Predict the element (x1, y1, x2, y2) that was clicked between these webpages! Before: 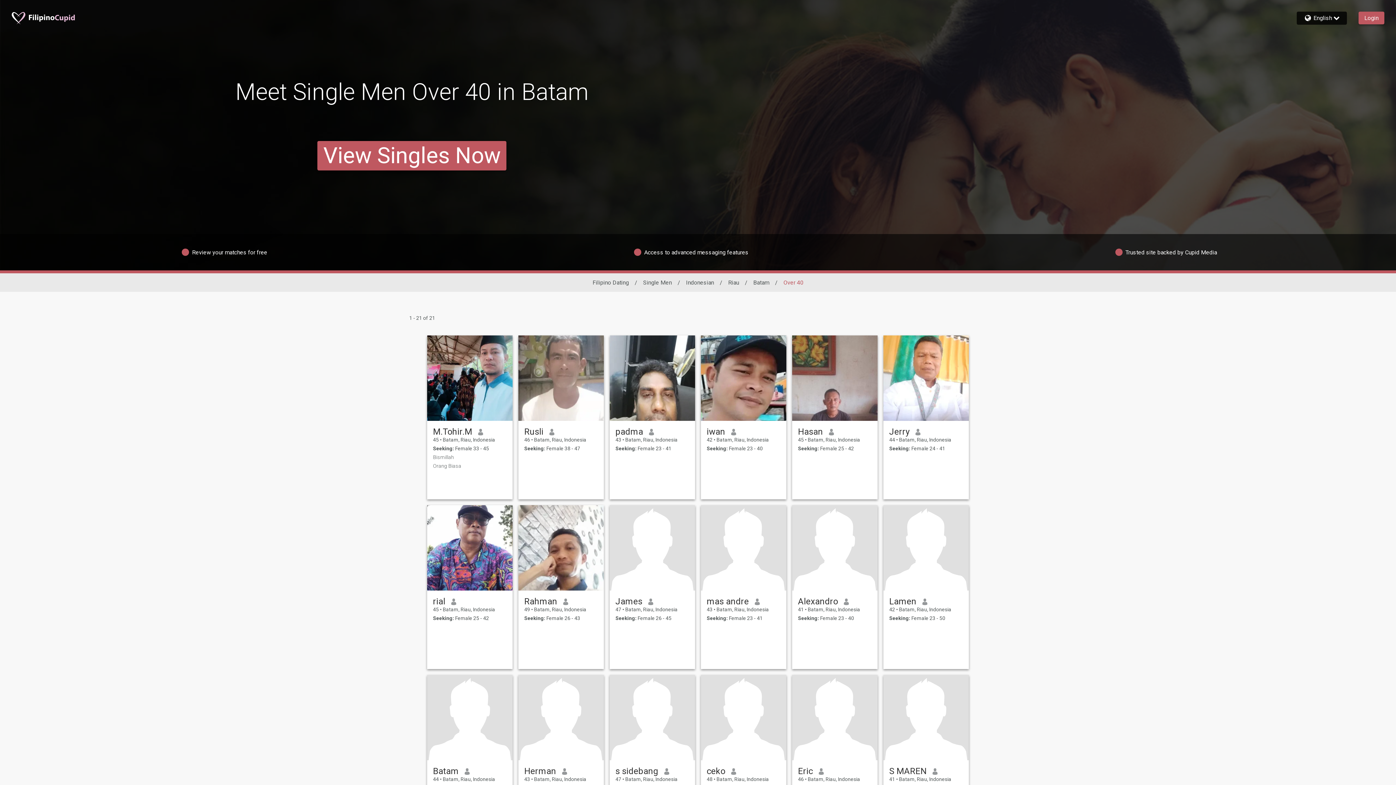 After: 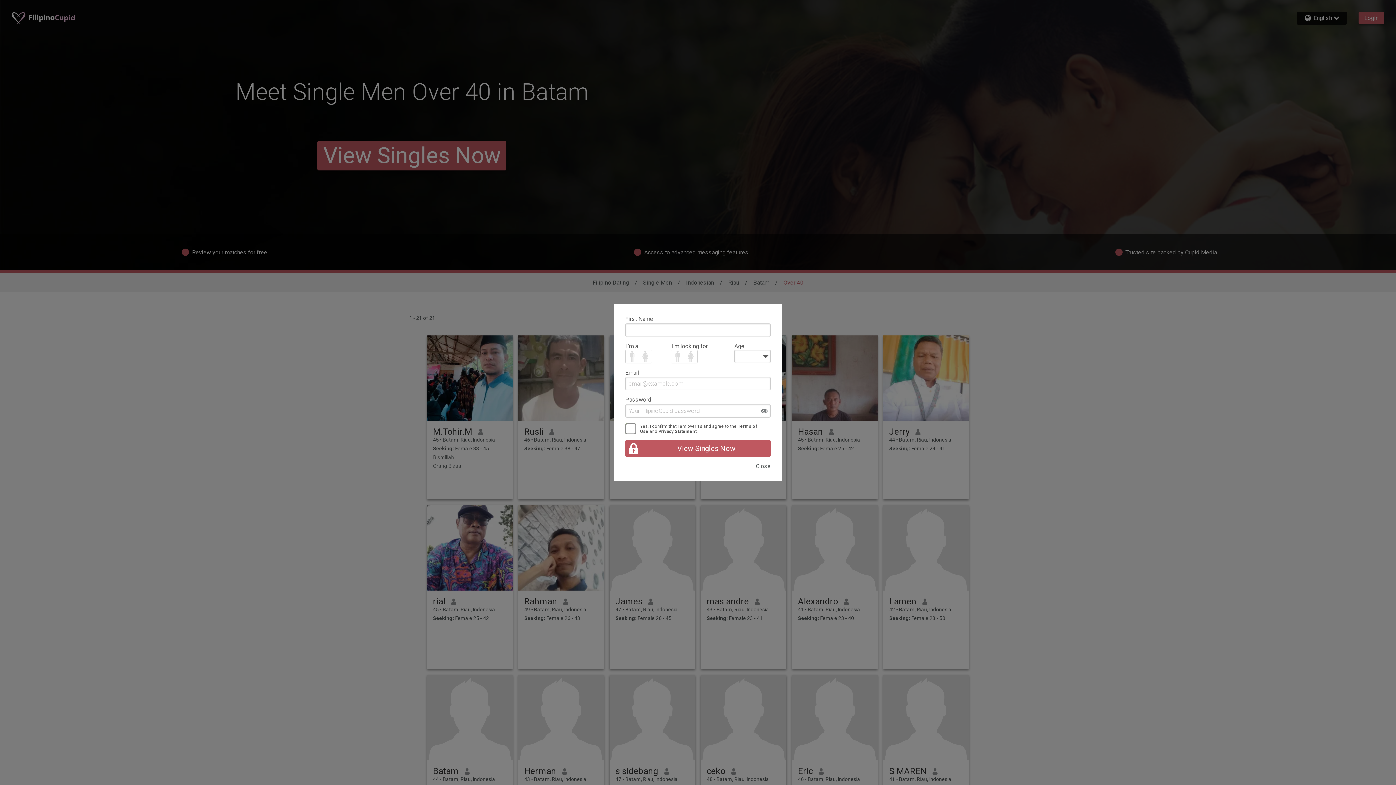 Action: bbox: (524, 596, 557, 606) label: Rahman